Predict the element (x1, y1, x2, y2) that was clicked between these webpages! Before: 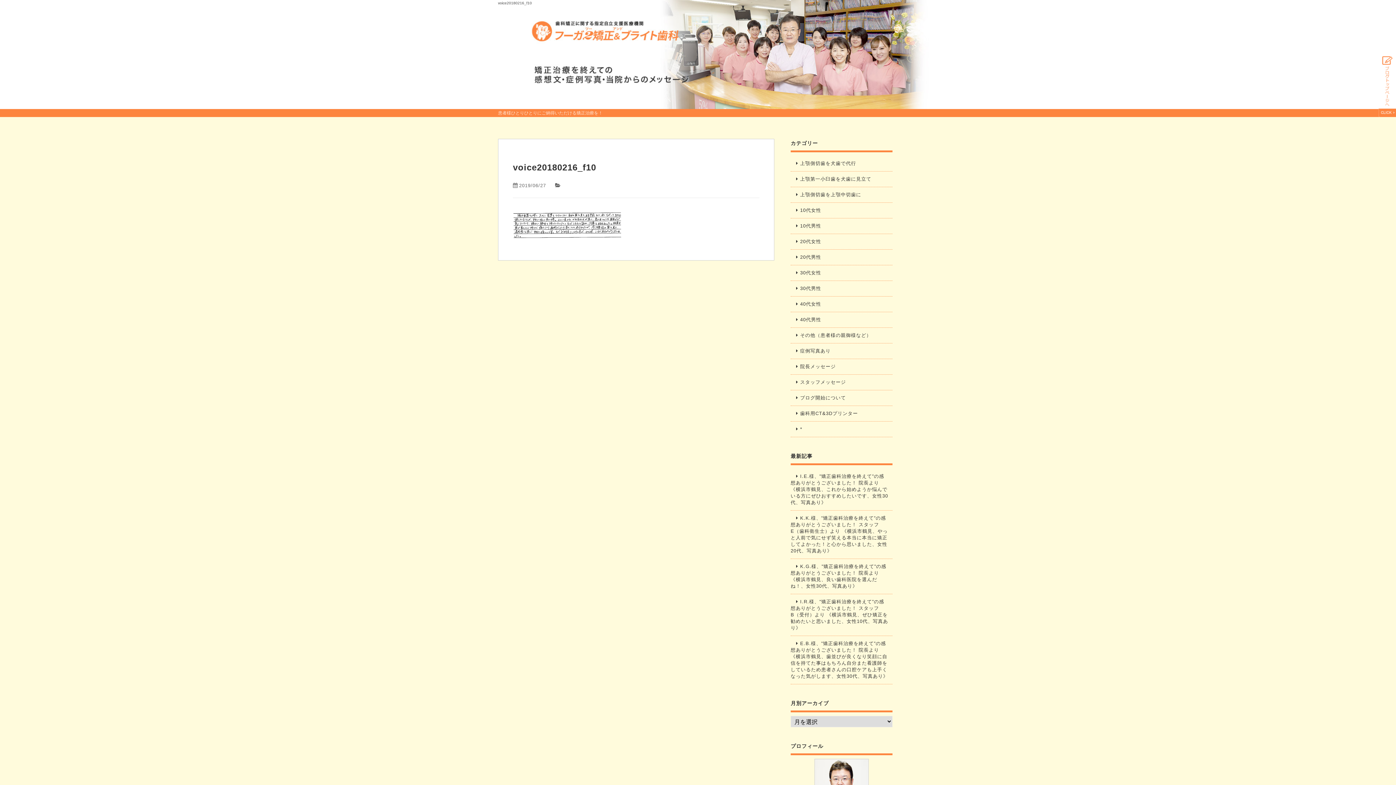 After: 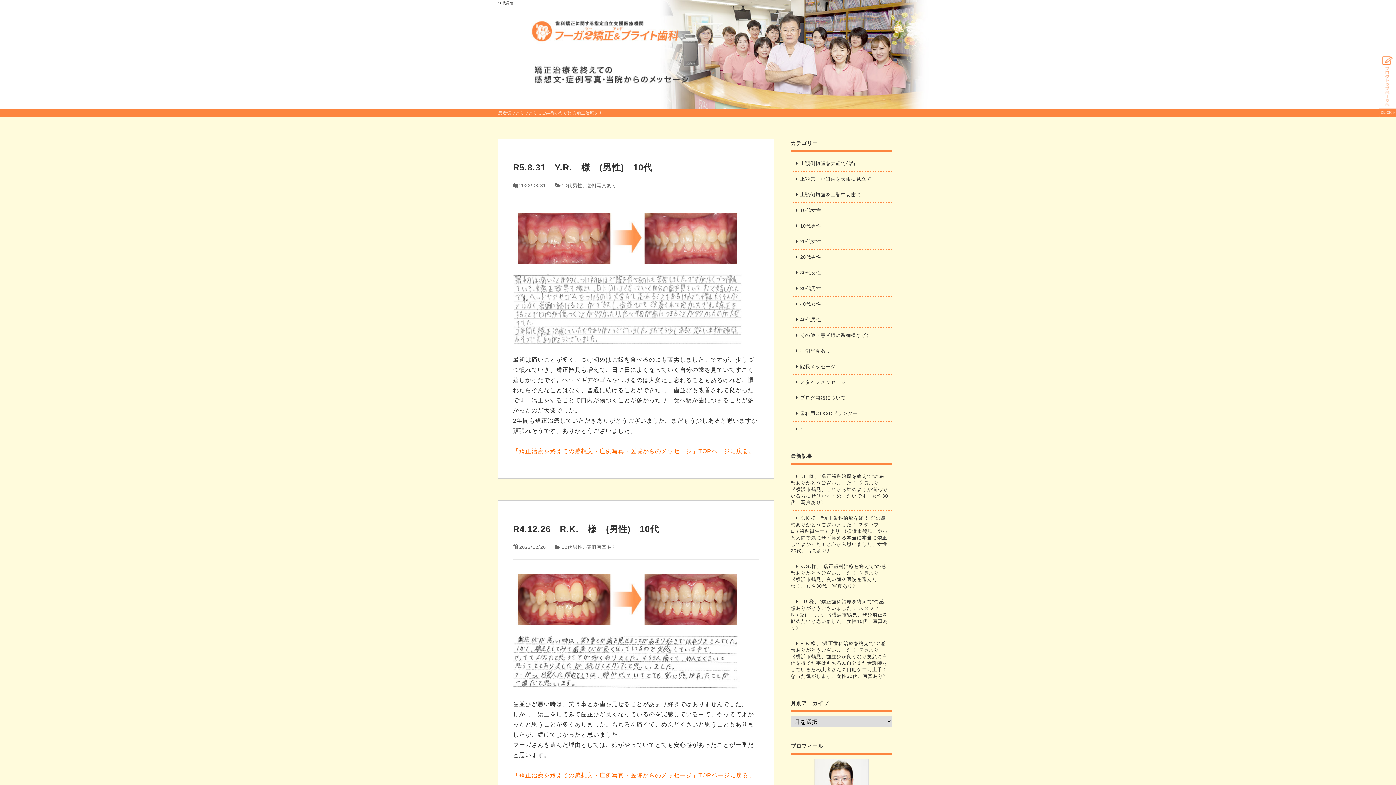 Action: bbox: (790, 222, 889, 229) label: 10代男性